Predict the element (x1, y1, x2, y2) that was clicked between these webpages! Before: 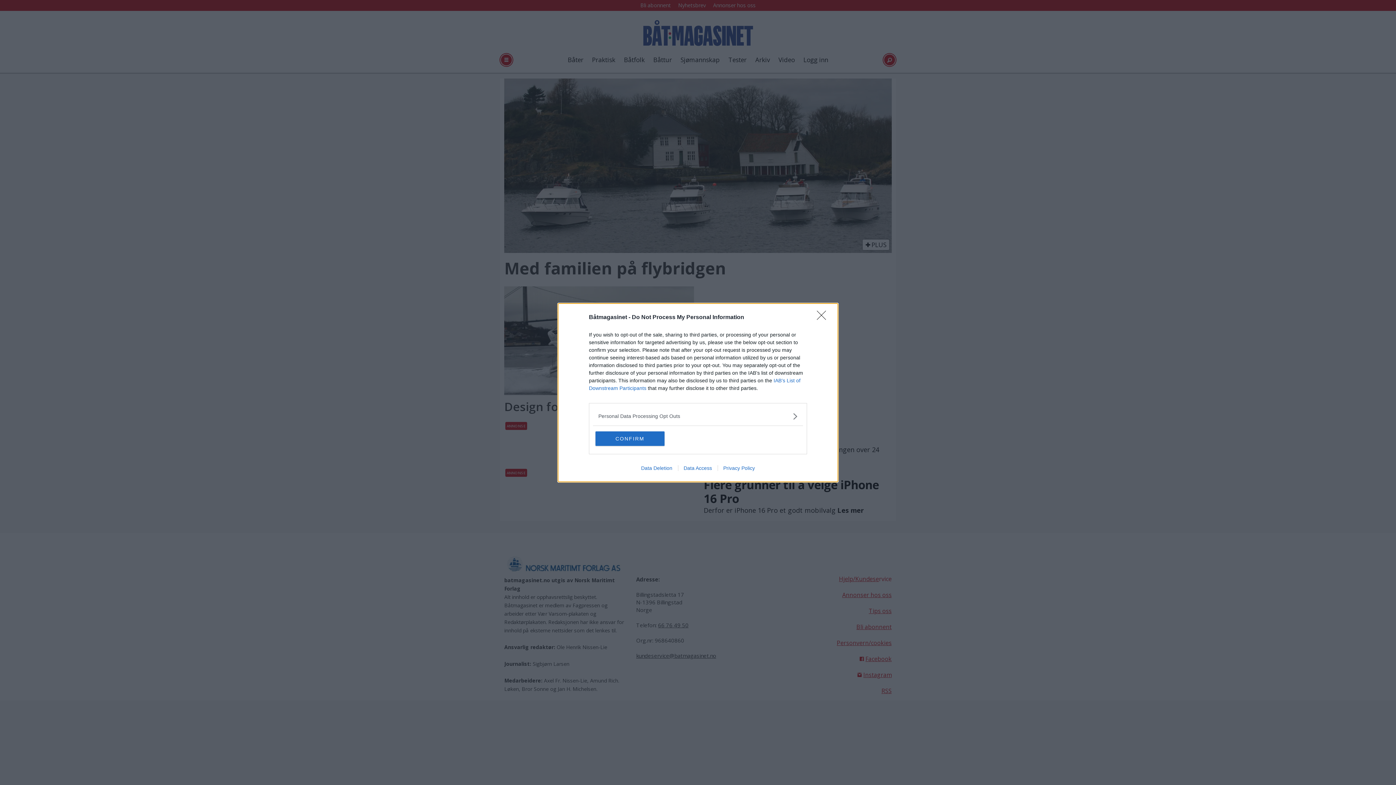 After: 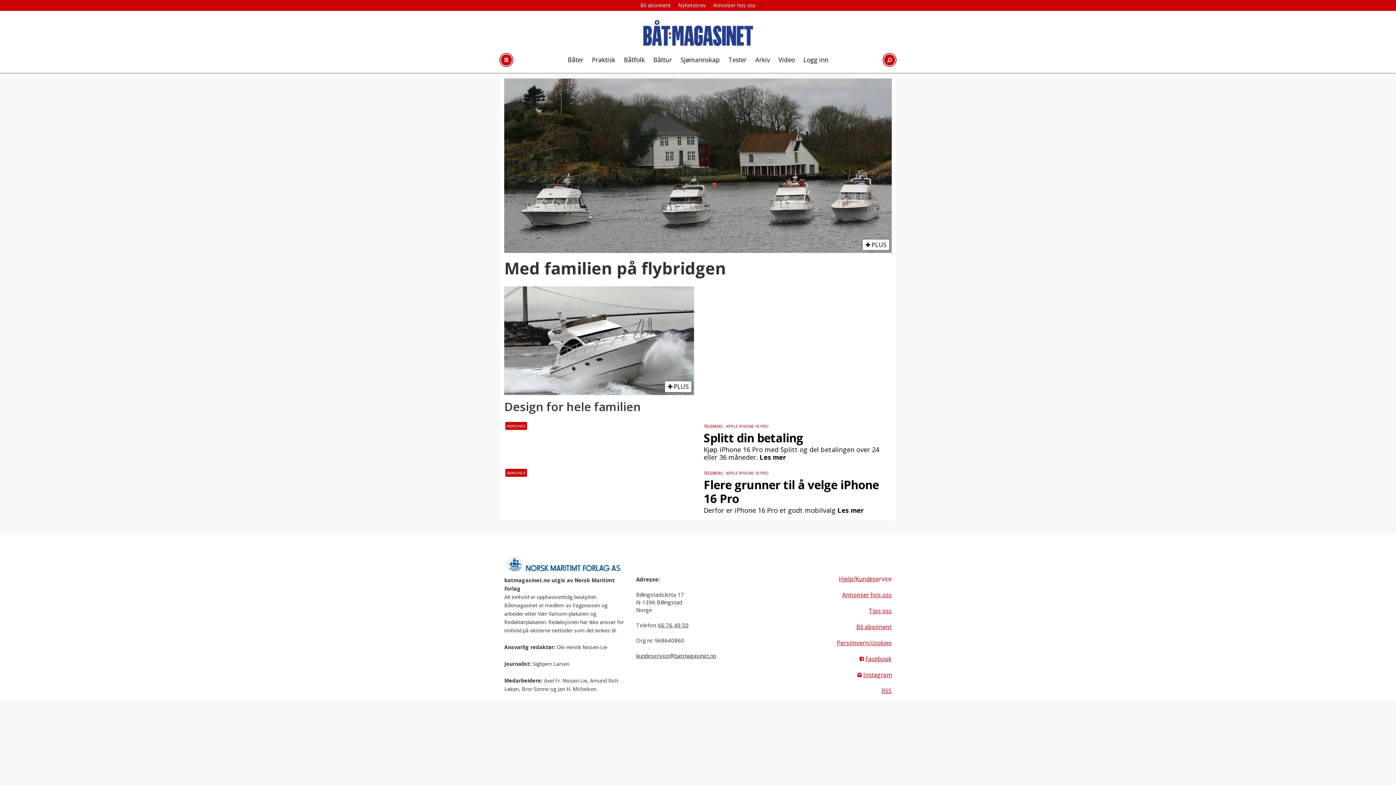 Action: bbox: (817, 310, 830, 324) label: Close